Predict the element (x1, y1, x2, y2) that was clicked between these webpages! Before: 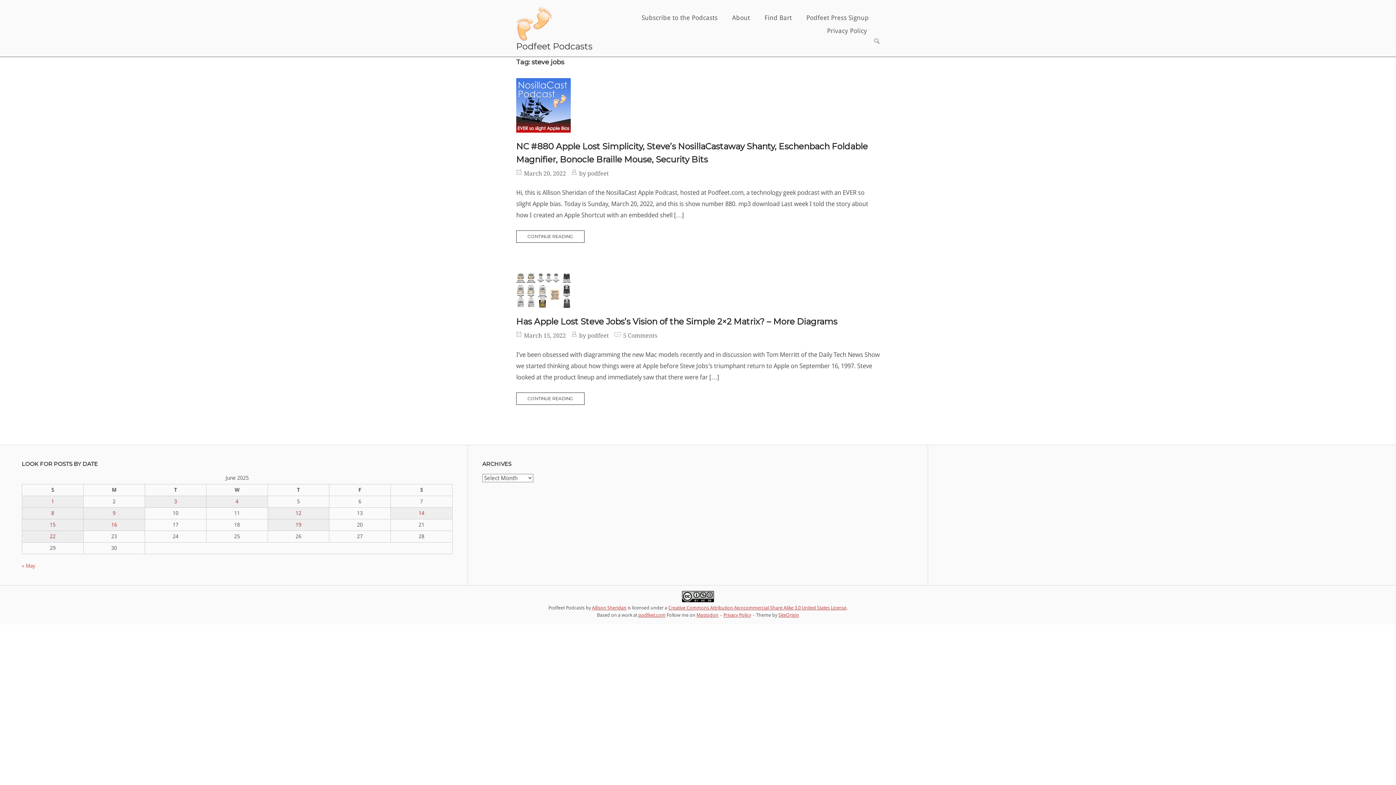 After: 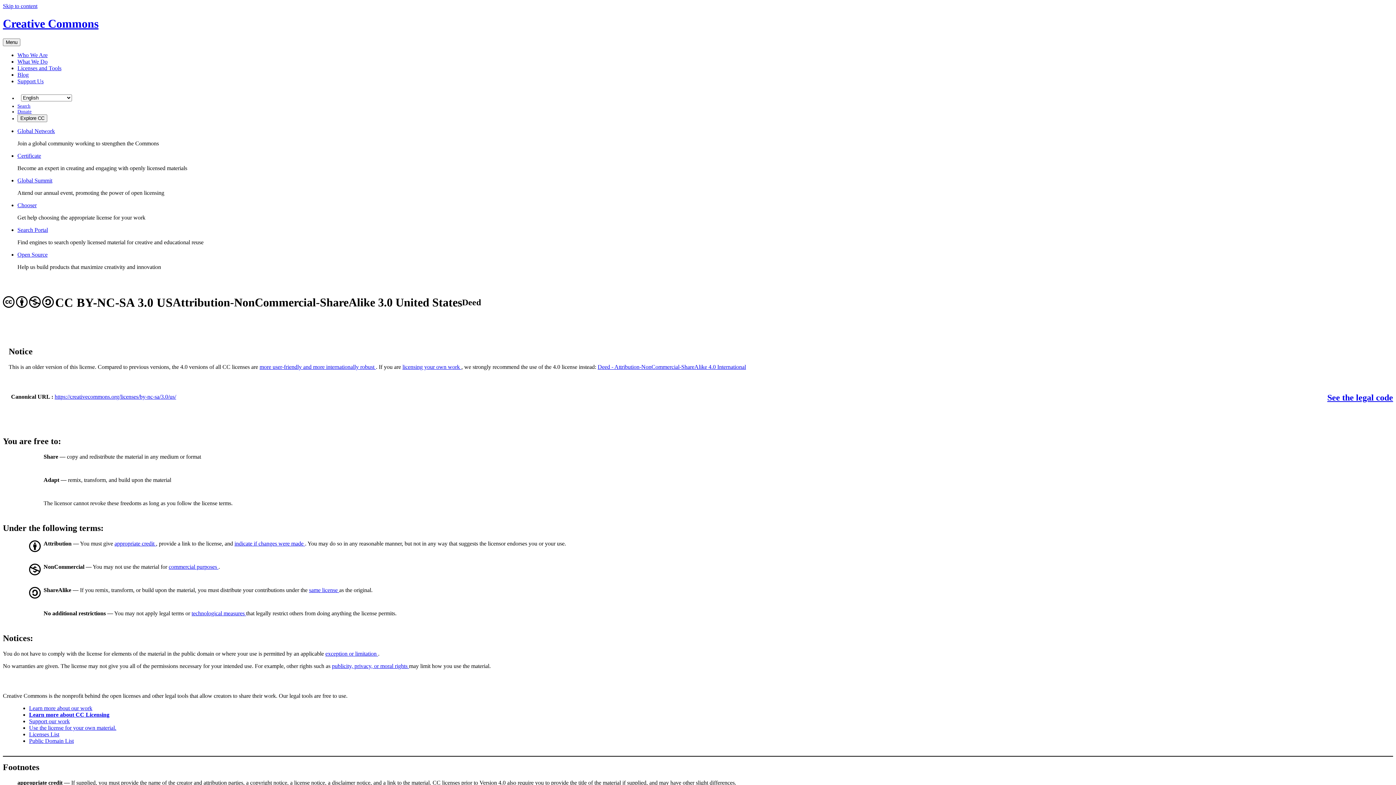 Action: bbox: (668, 605, 846, 610) label: Creative Commons Attribution-Noncommercial-Share Alike 3.0 United States License